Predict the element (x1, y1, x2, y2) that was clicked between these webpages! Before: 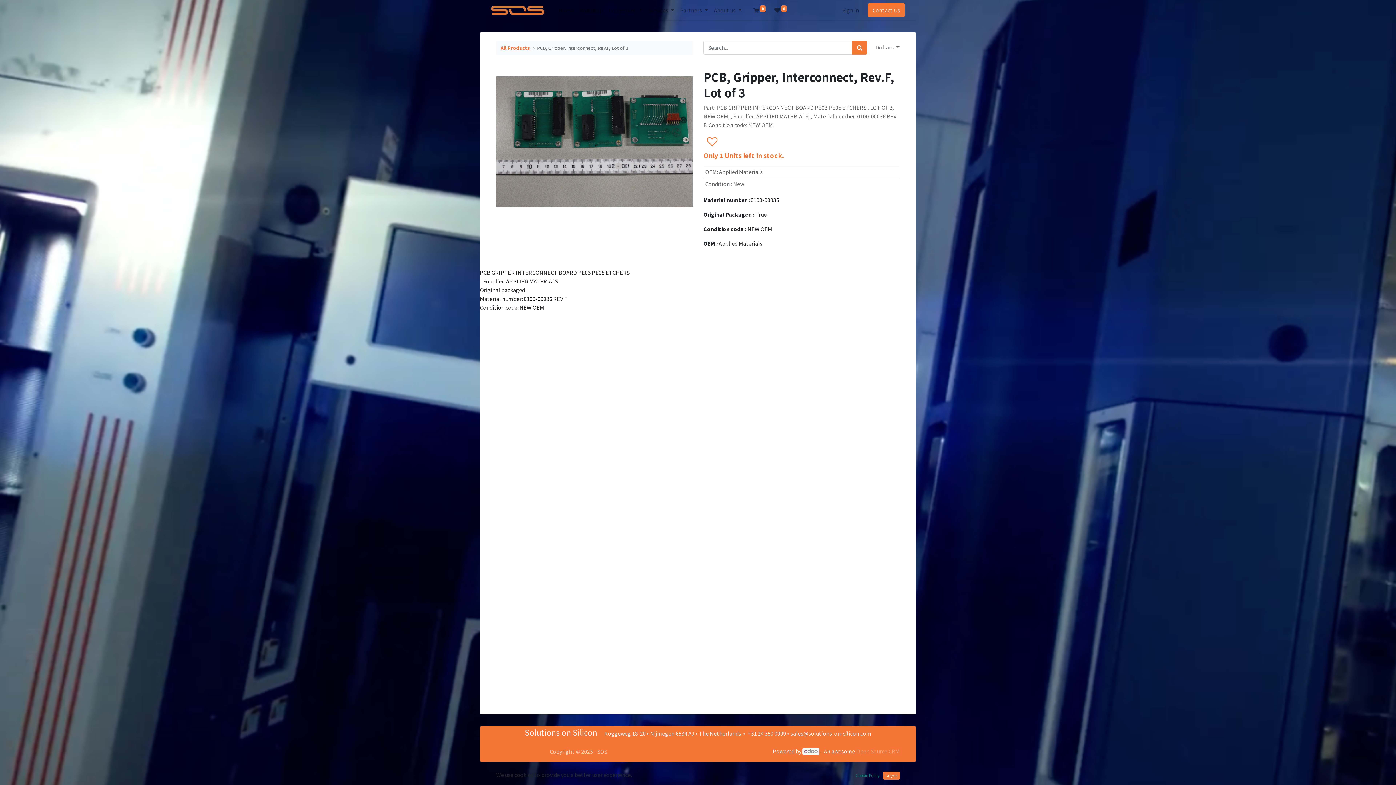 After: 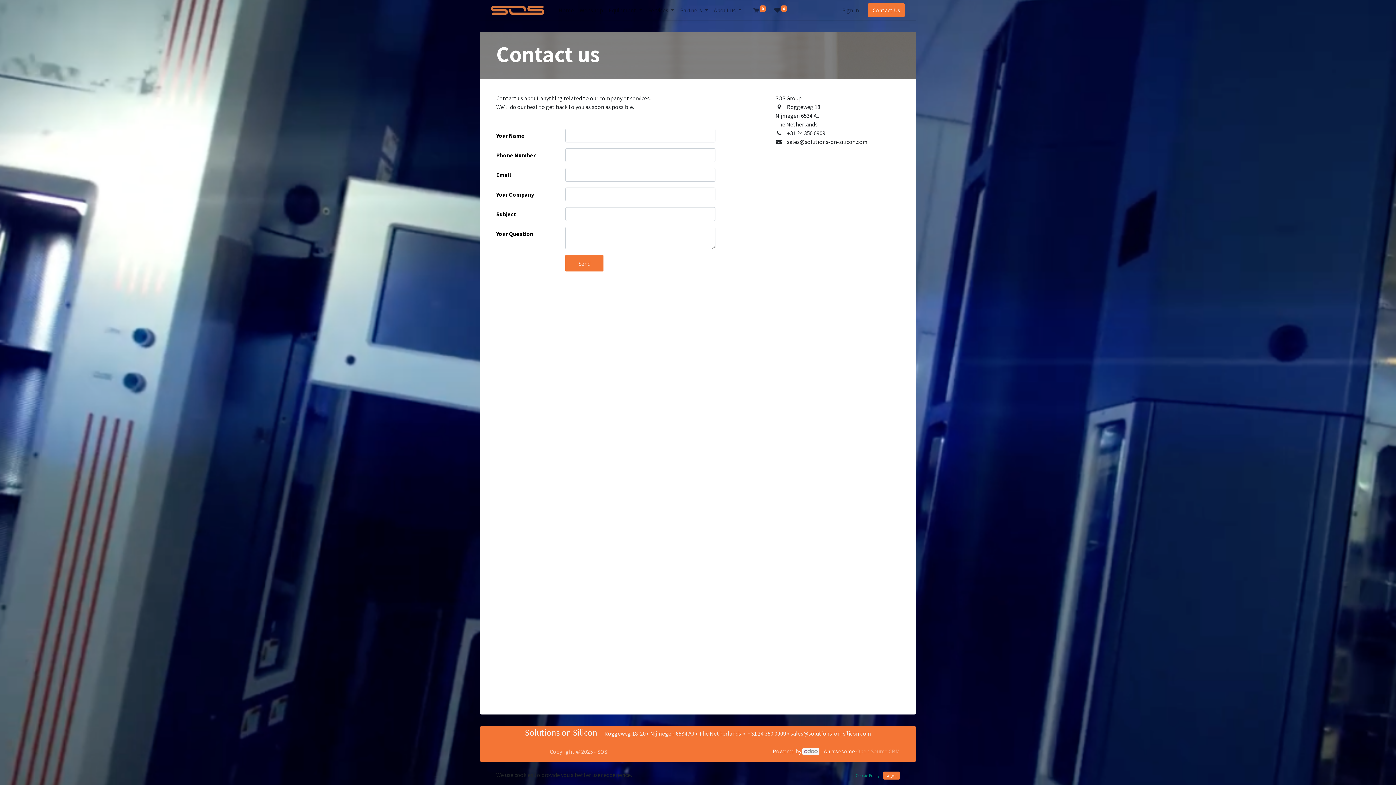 Action: label: Contact Us bbox: (868, 3, 905, 17)